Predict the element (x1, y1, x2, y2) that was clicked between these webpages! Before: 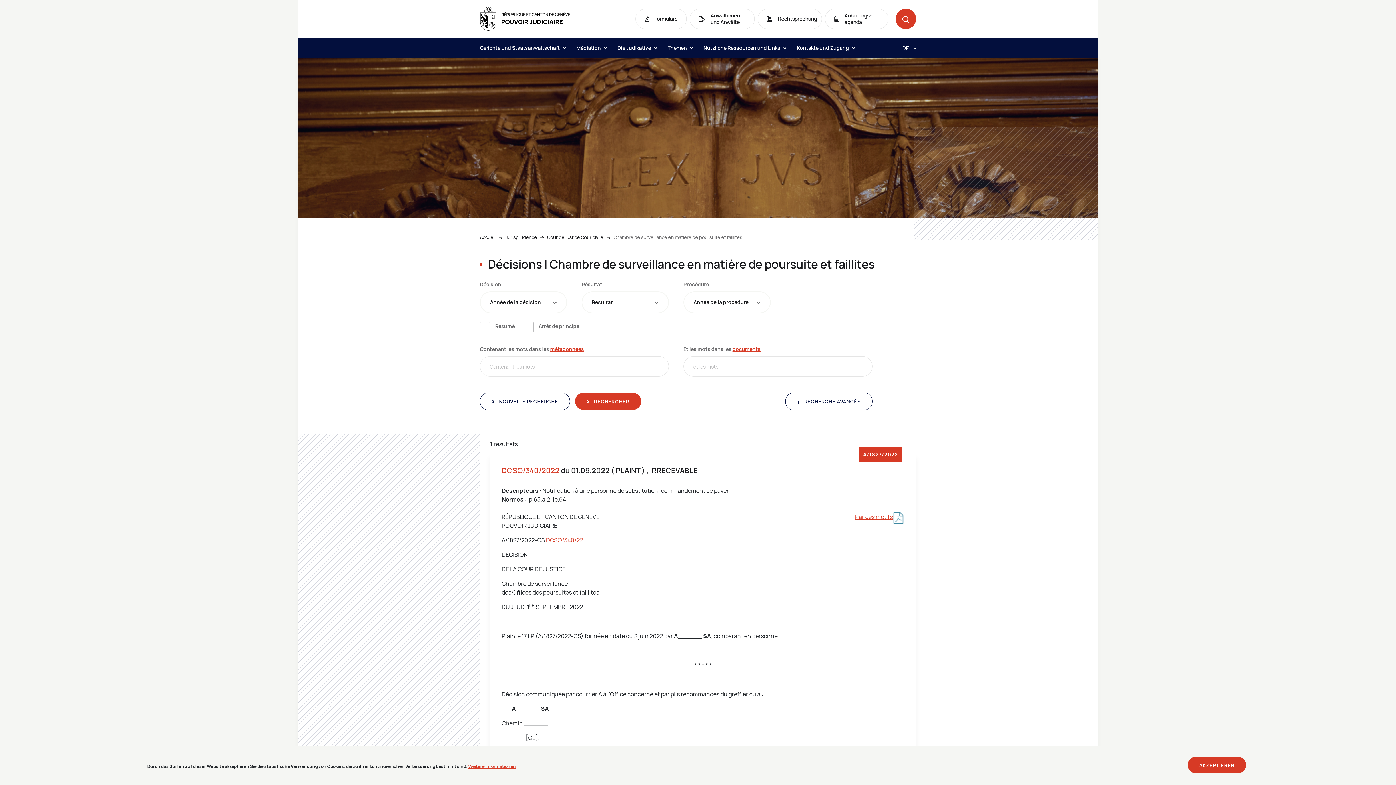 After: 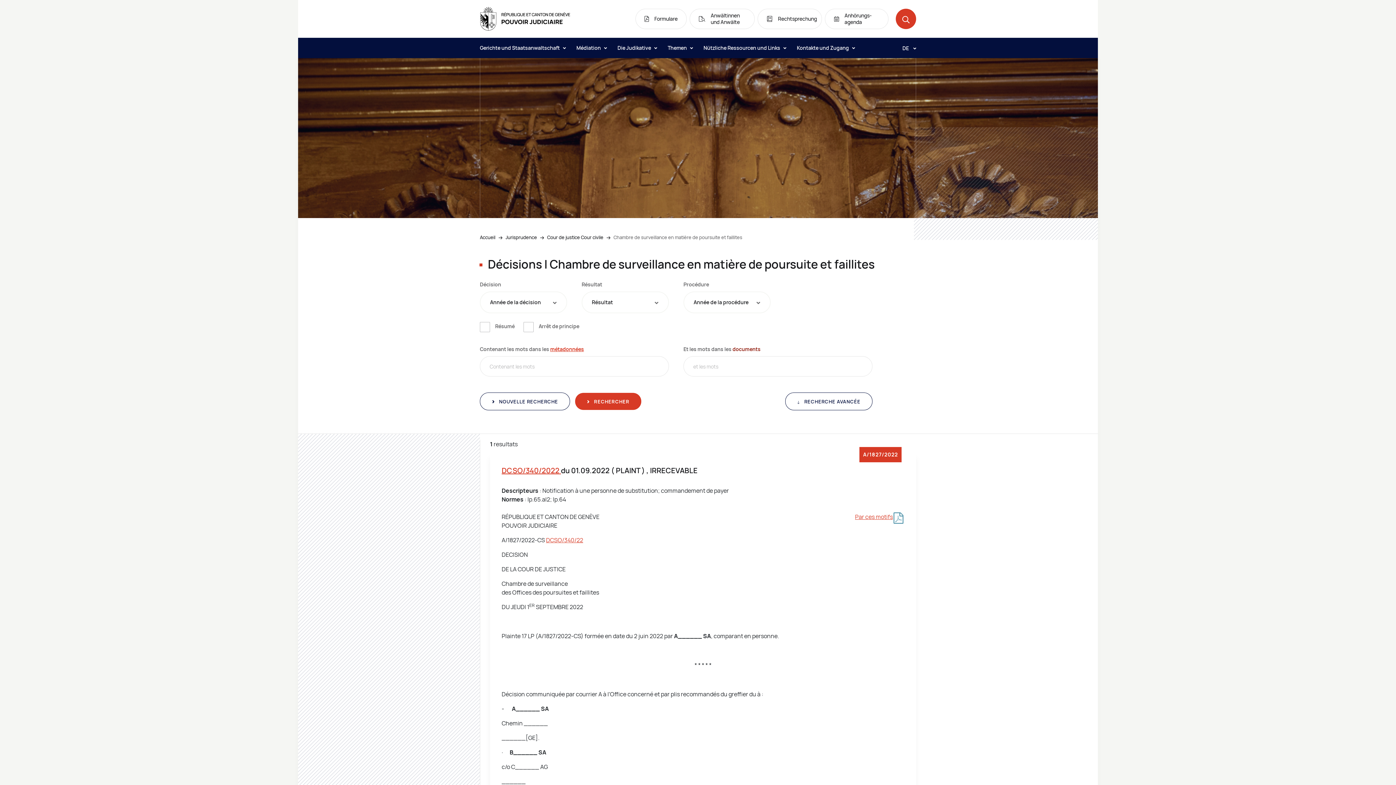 Action: label: 
                  documents
                 (neues Fenster) bbox: (732, 345, 760, 352)